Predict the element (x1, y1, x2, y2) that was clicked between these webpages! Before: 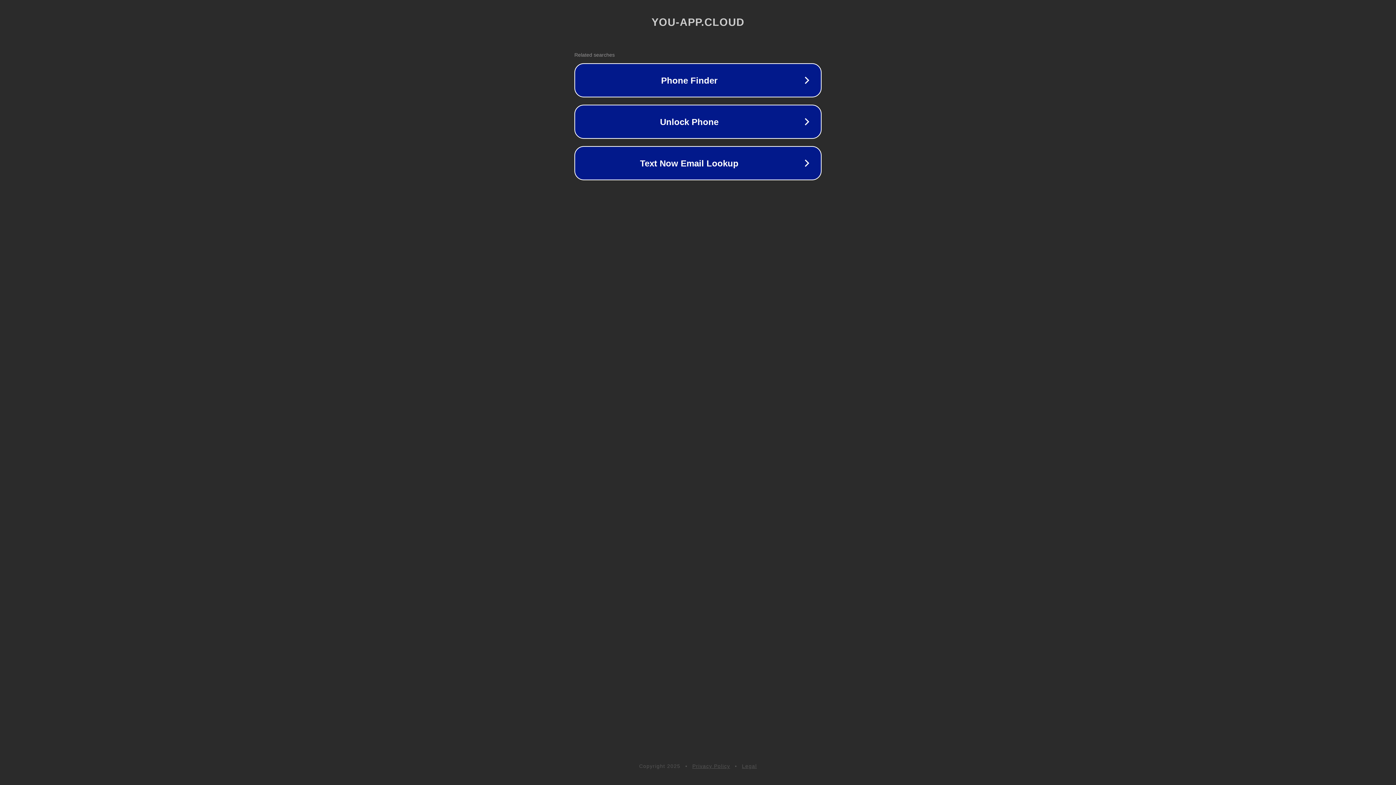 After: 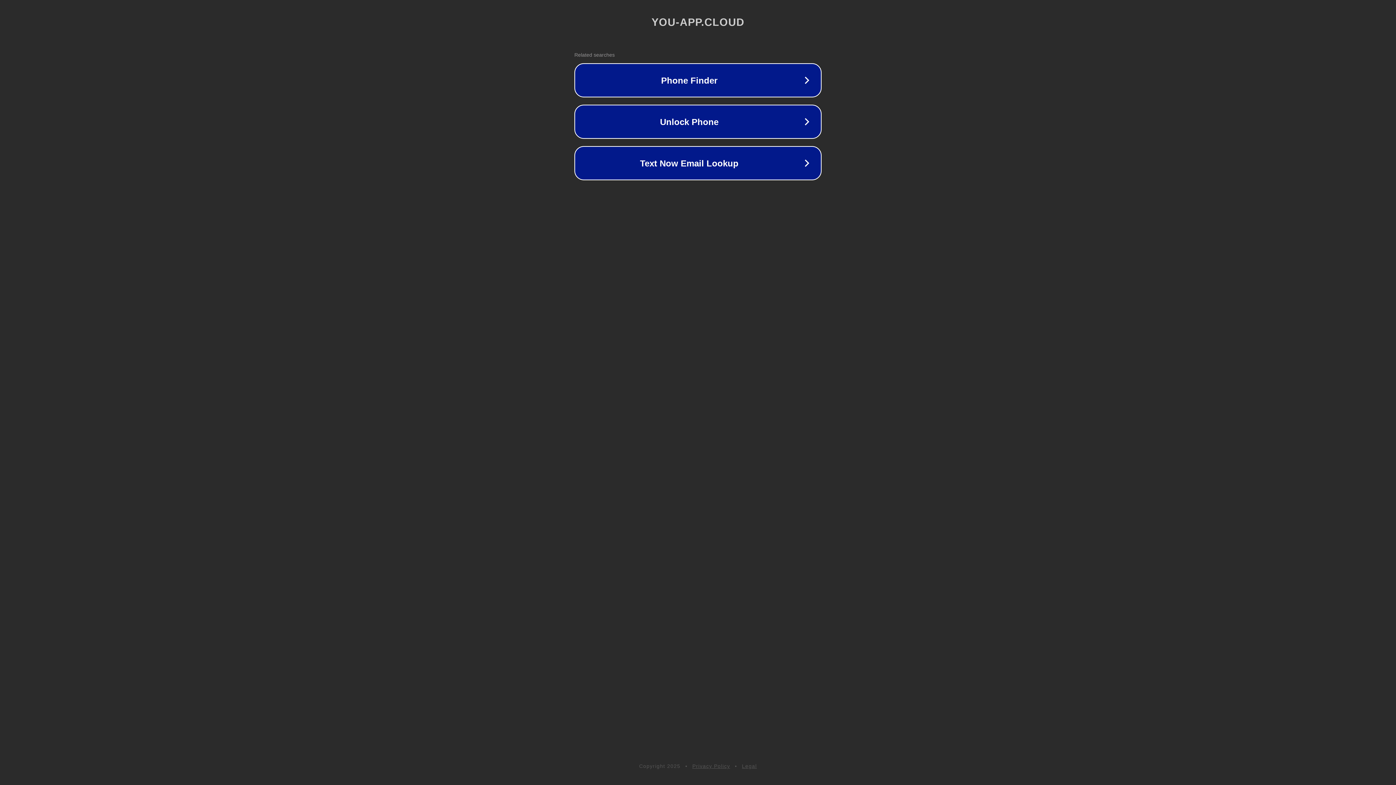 Action: bbox: (692, 763, 730, 769) label: Privacy Policy